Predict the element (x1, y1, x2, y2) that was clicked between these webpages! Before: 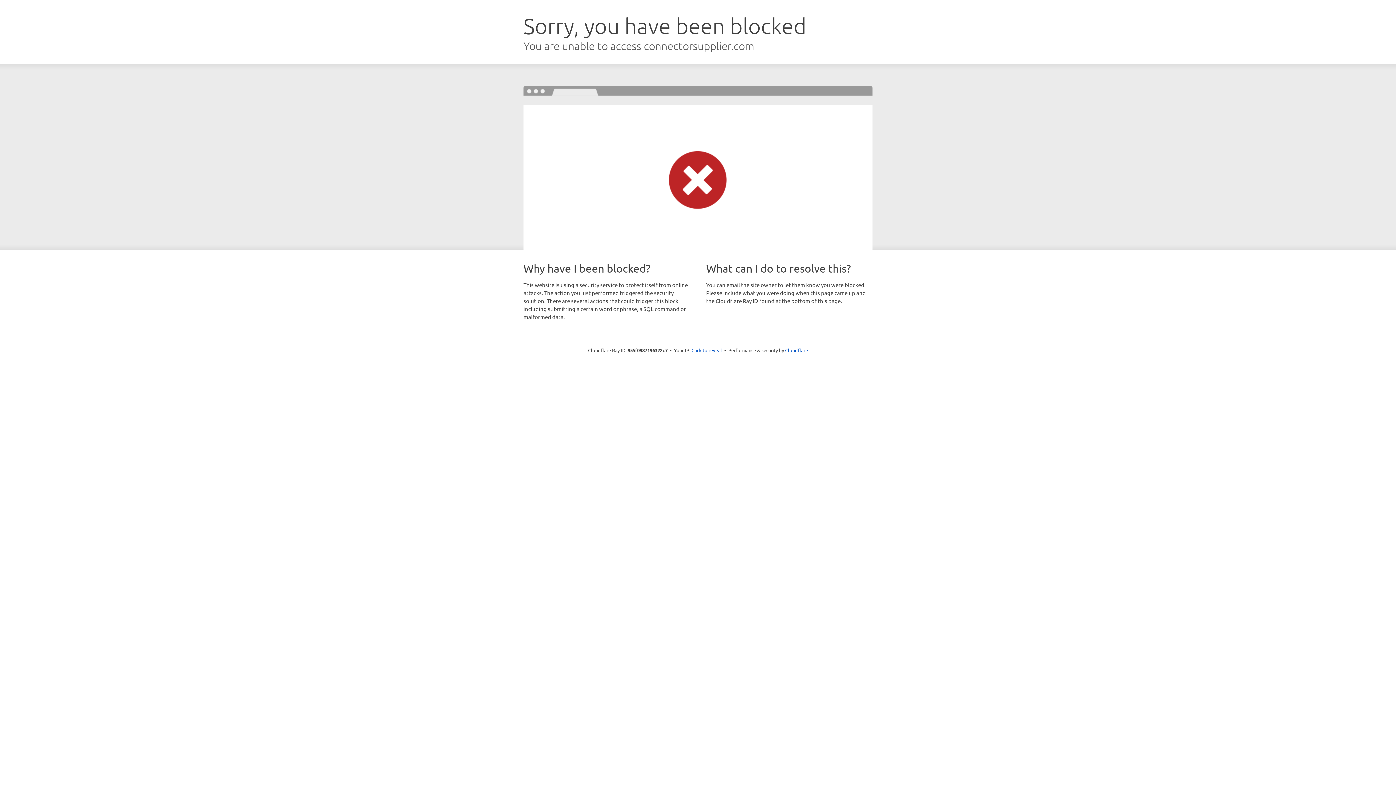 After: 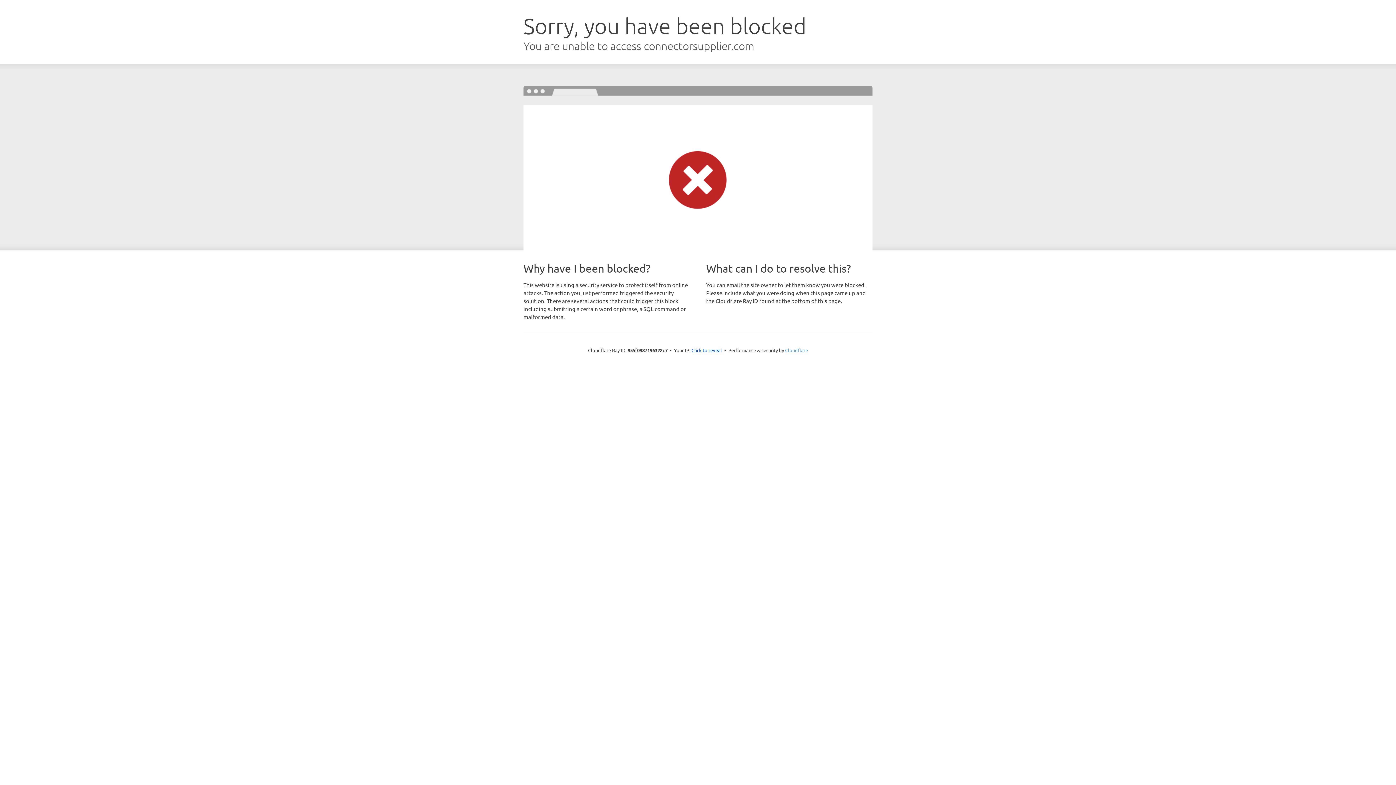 Action: label: Cloudflare bbox: (785, 347, 808, 353)